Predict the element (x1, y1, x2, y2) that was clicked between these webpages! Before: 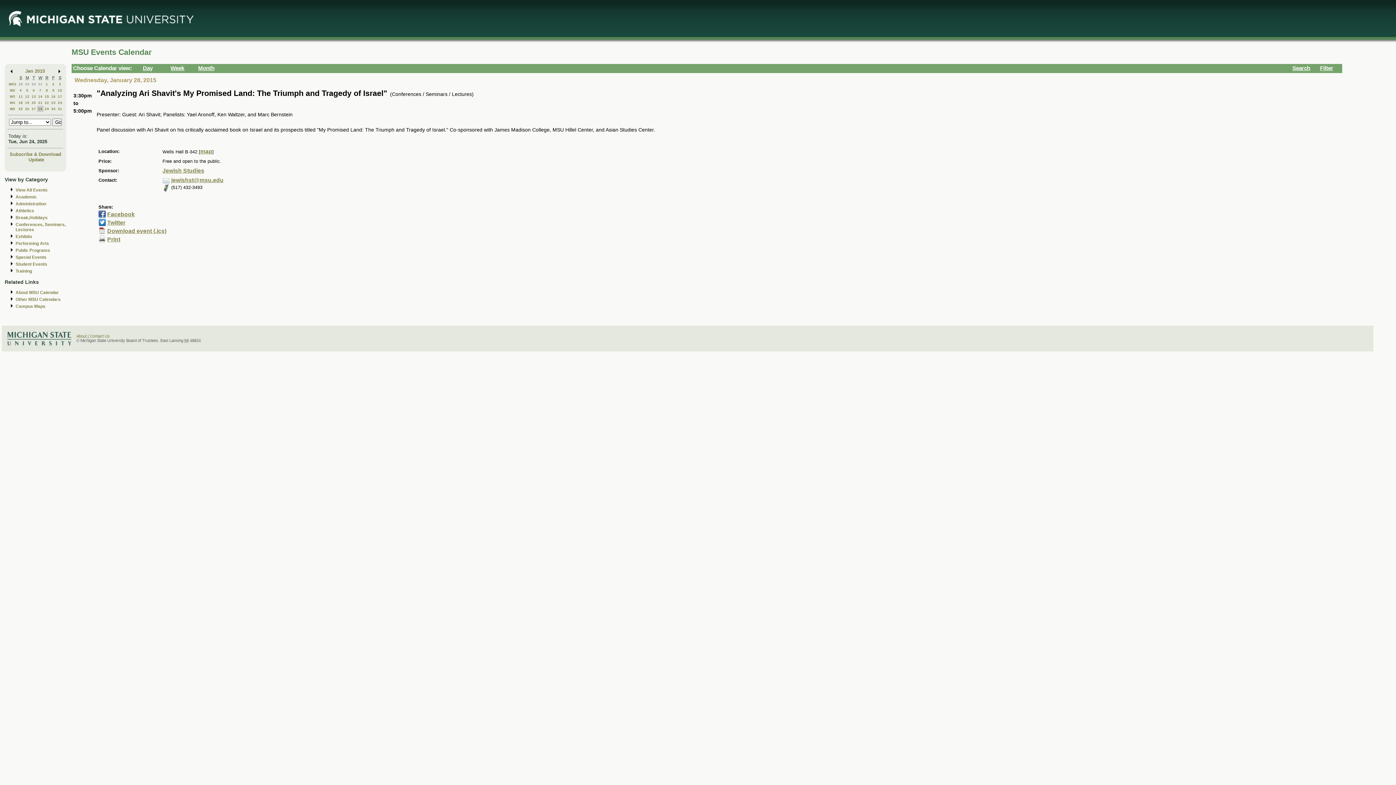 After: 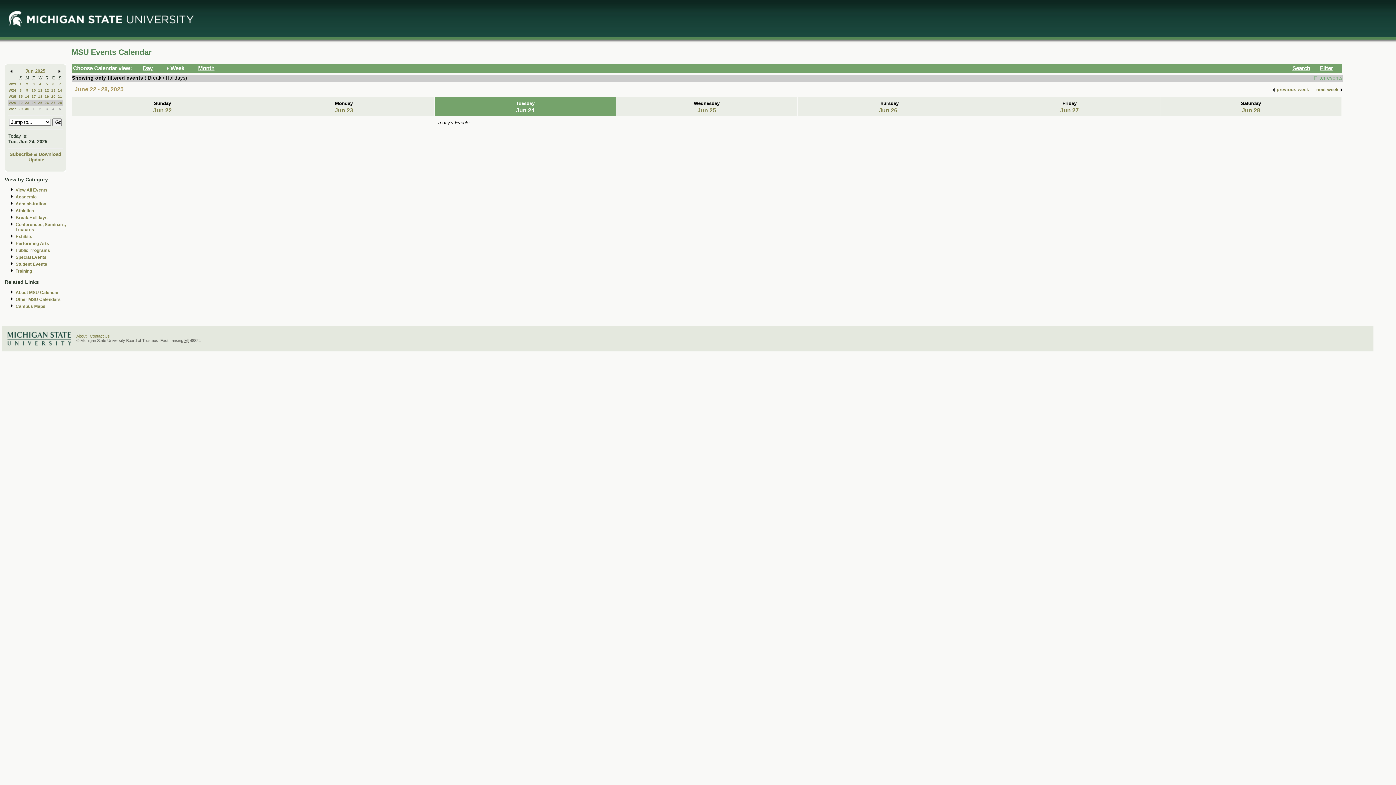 Action: label: Break,Holidays bbox: (15, 215, 47, 220)